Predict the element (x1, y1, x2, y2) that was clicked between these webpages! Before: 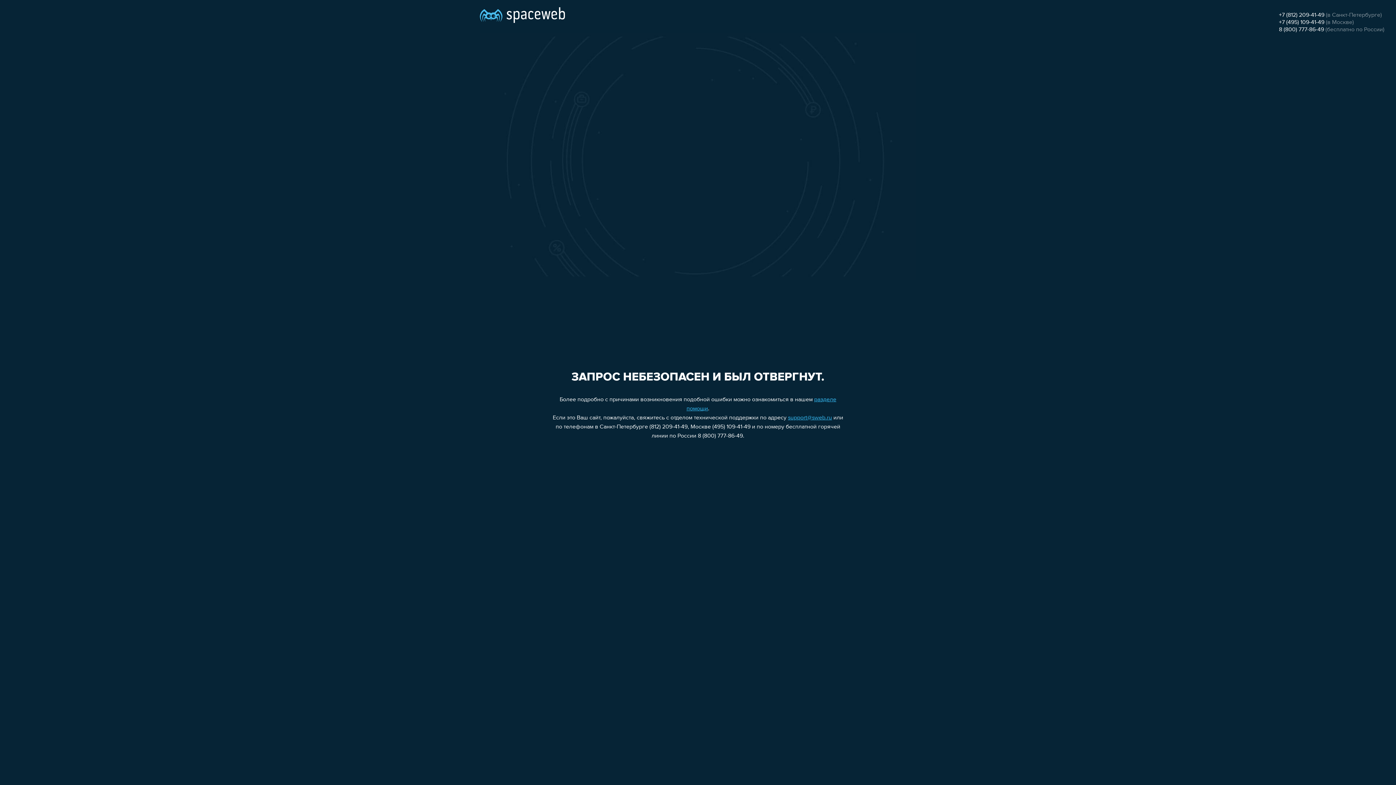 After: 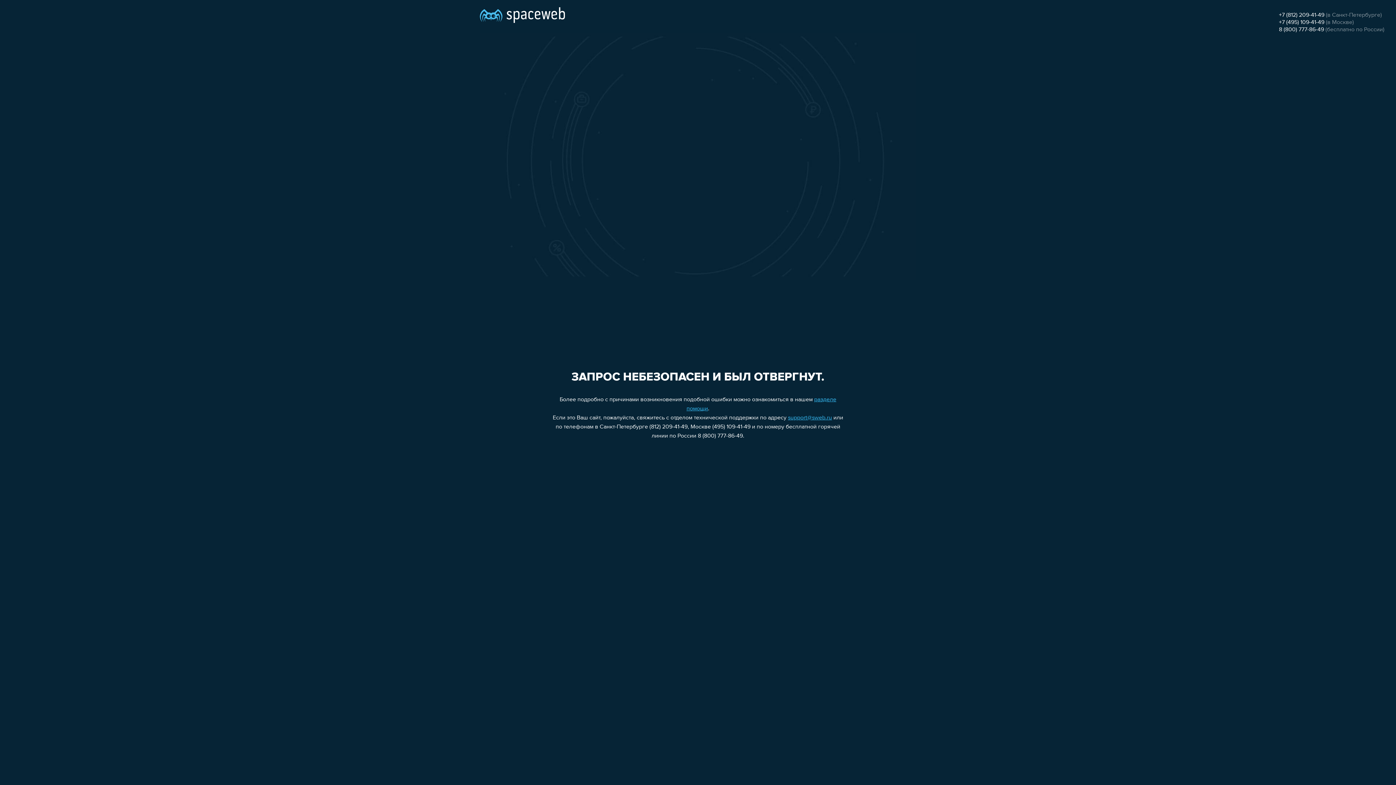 Action: bbox: (1279, 26, 1324, 32) label: 8 (800) 777-86-49